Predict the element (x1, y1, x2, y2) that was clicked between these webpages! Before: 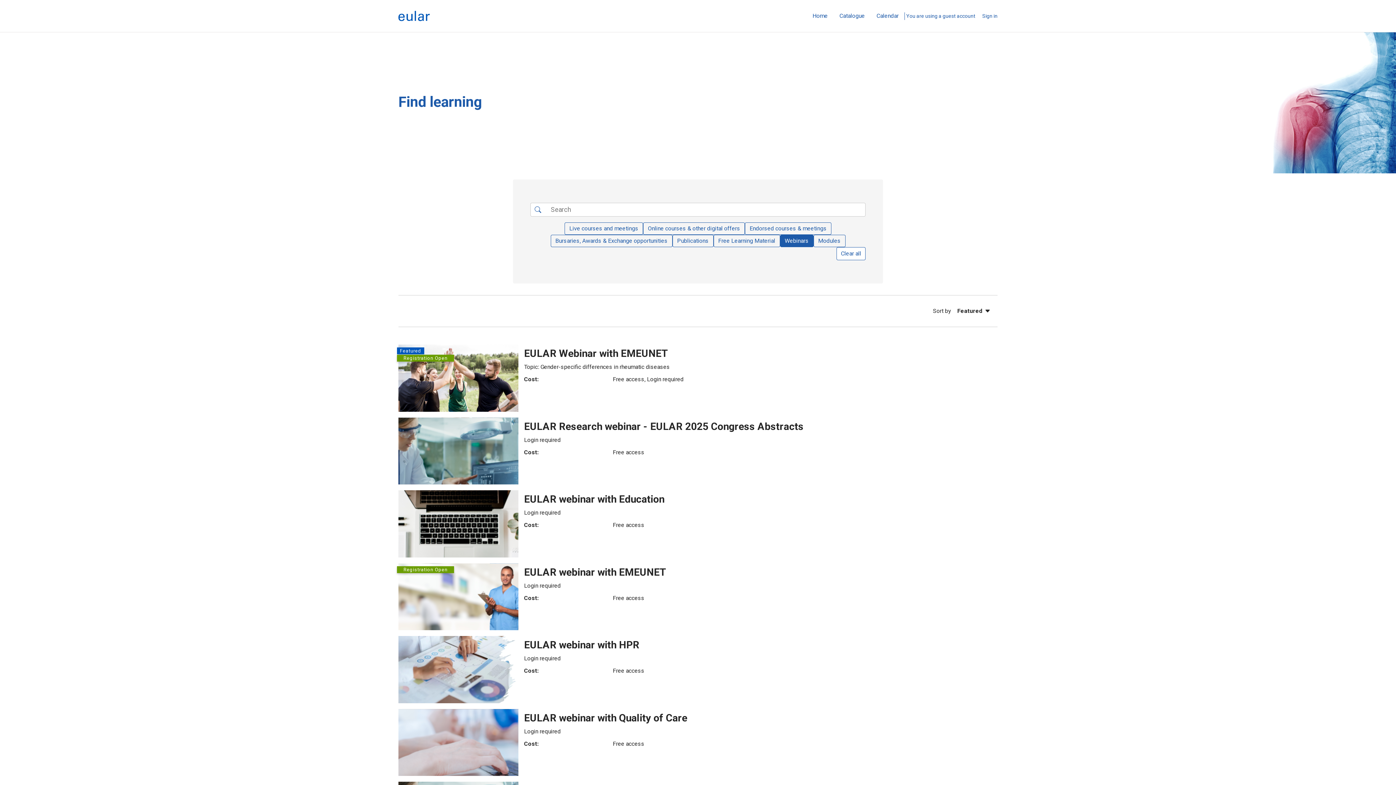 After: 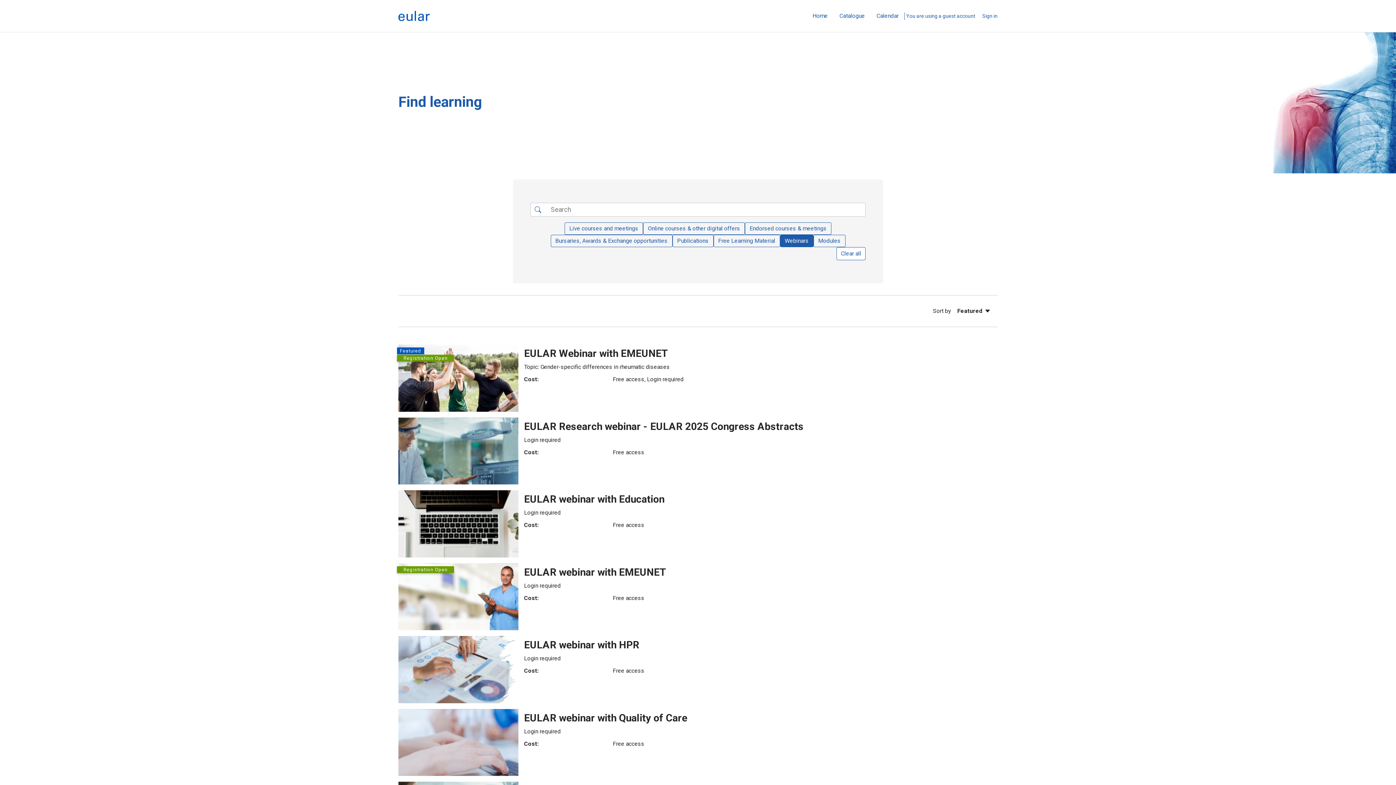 Action: label: Webinars bbox: (780, 235, 813, 246)